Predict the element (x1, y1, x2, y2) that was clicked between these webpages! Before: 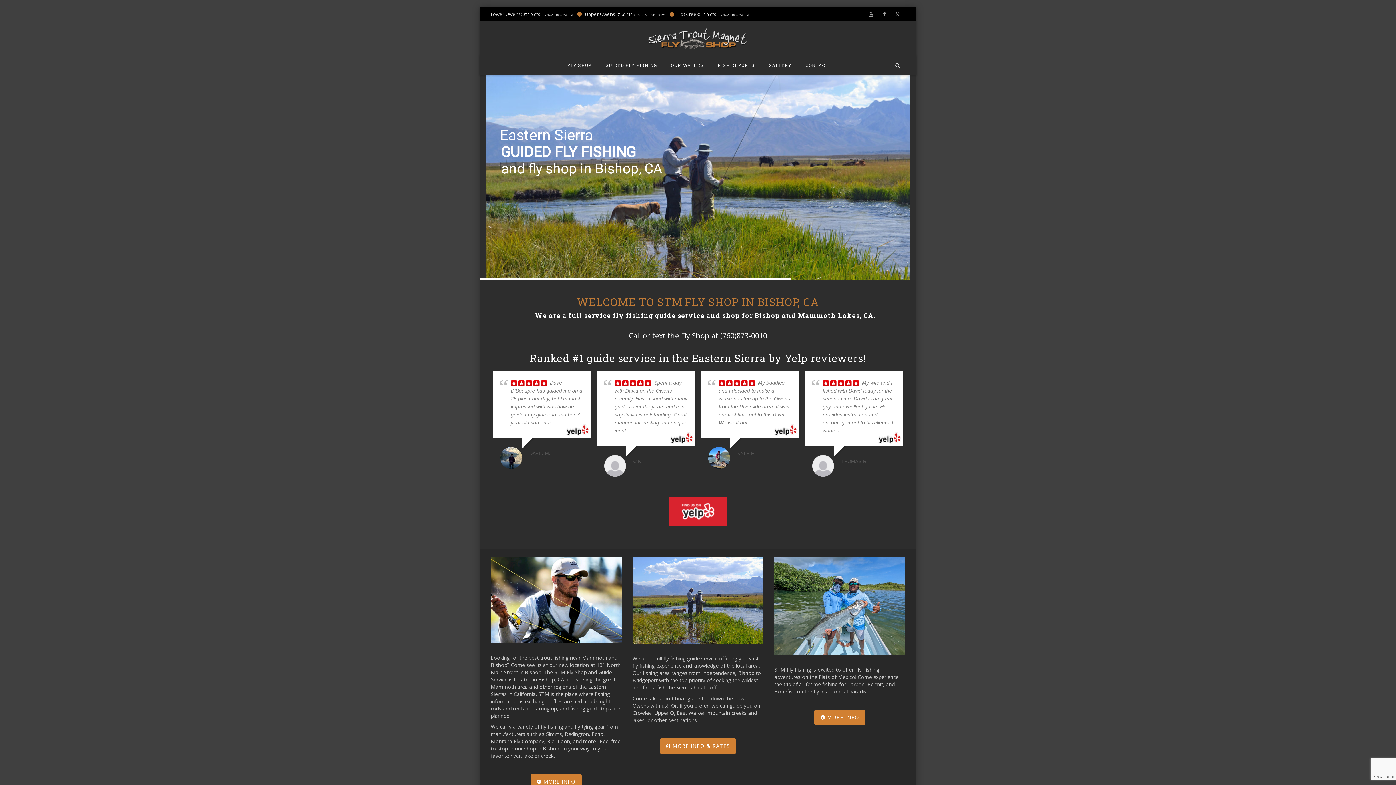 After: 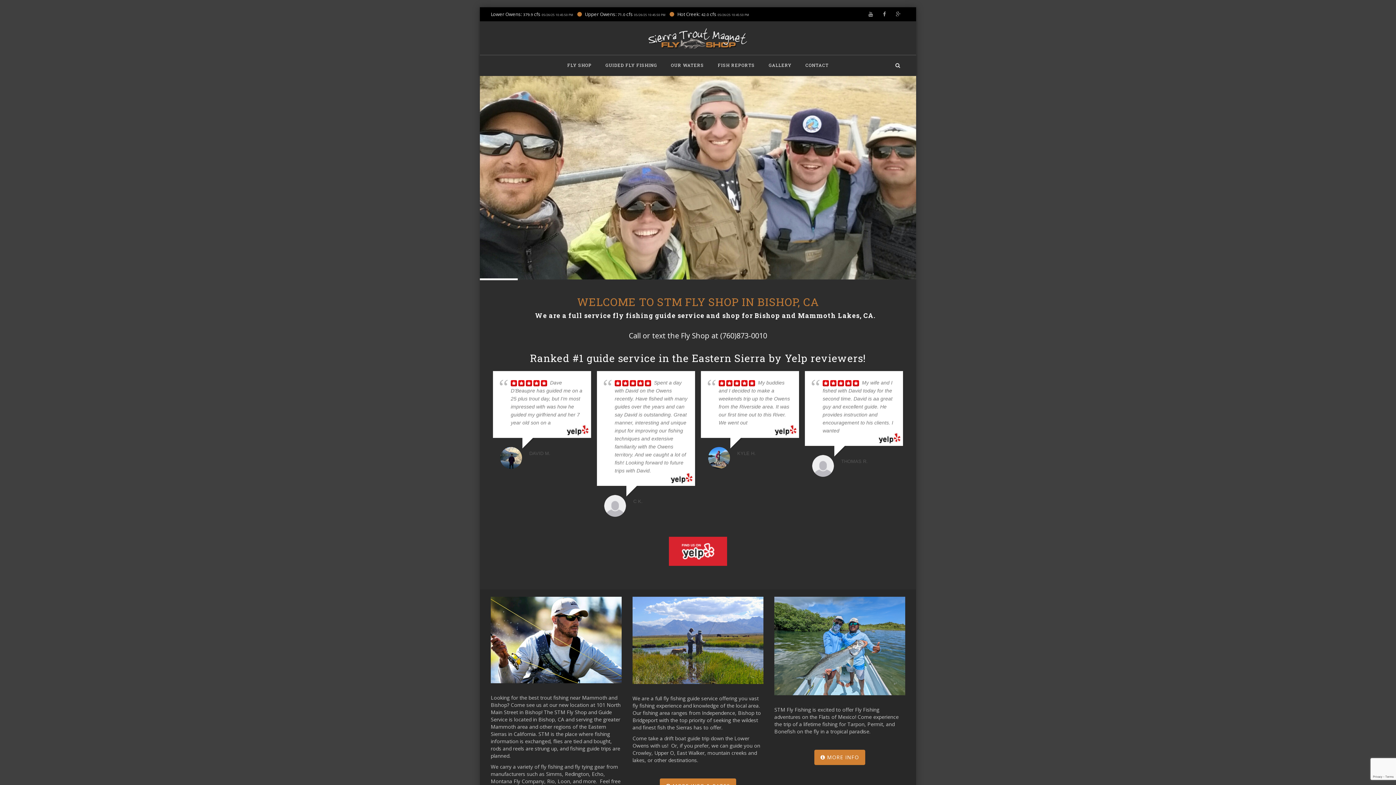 Action: bbox: (626, 428, 655, 433) label: ... read more